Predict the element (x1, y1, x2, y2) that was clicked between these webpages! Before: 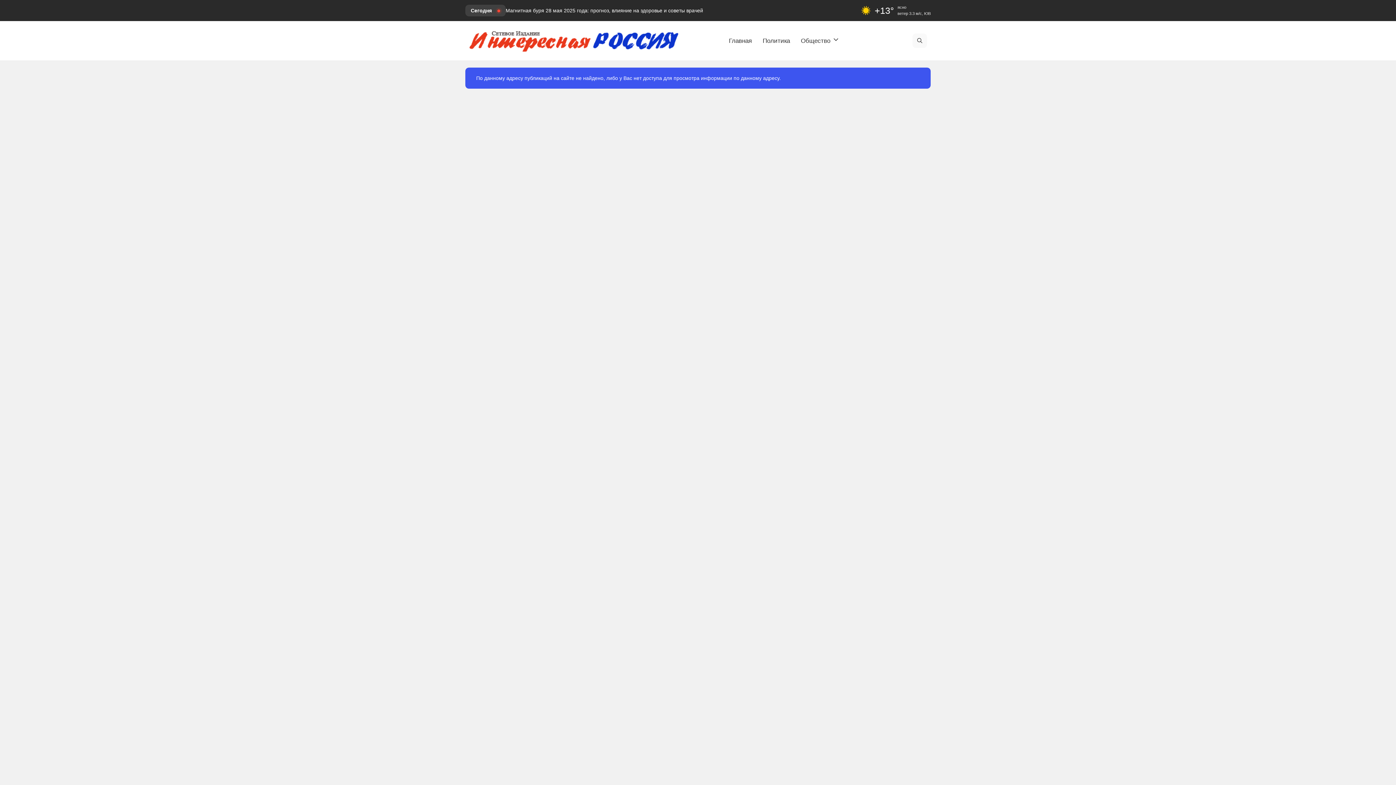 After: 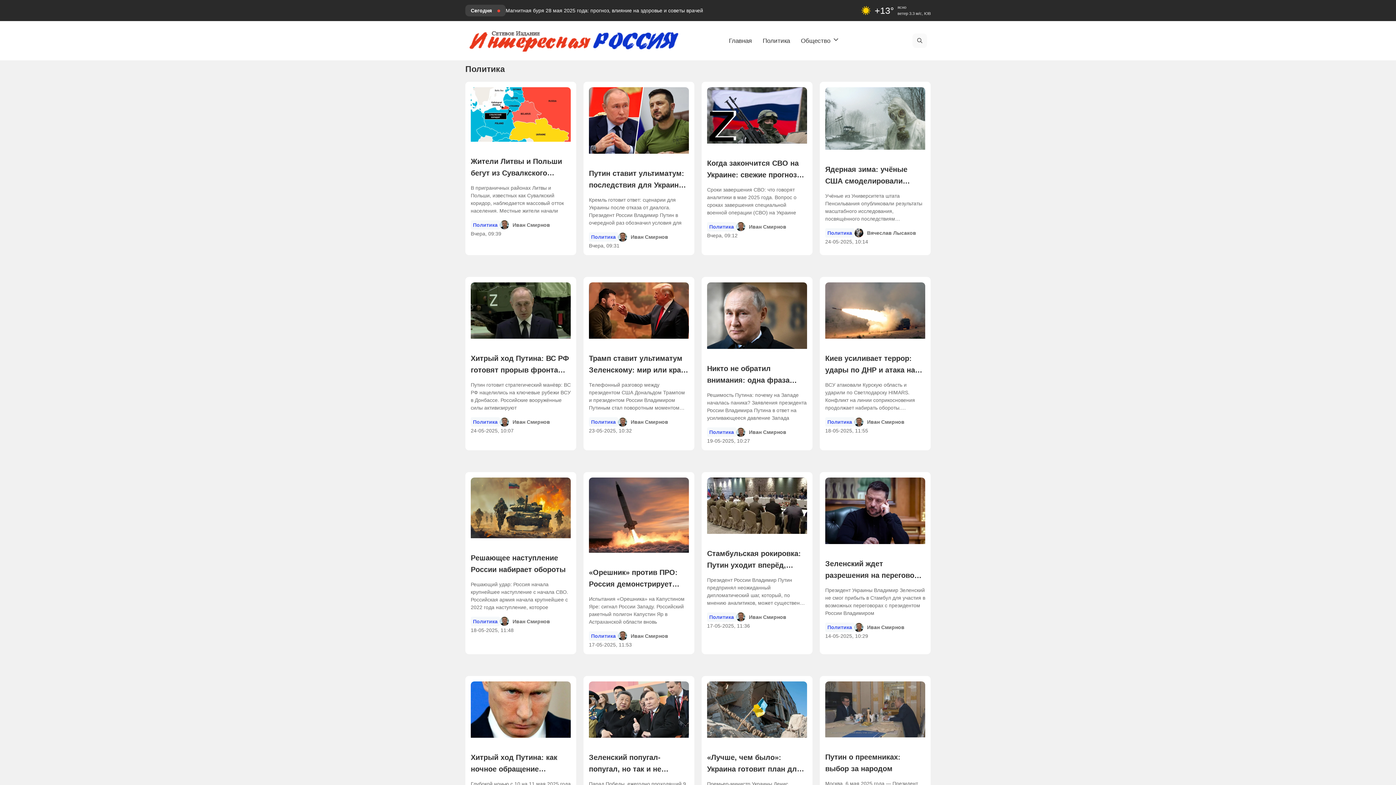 Action: label: Политика bbox: (757, 30, 795, 51)